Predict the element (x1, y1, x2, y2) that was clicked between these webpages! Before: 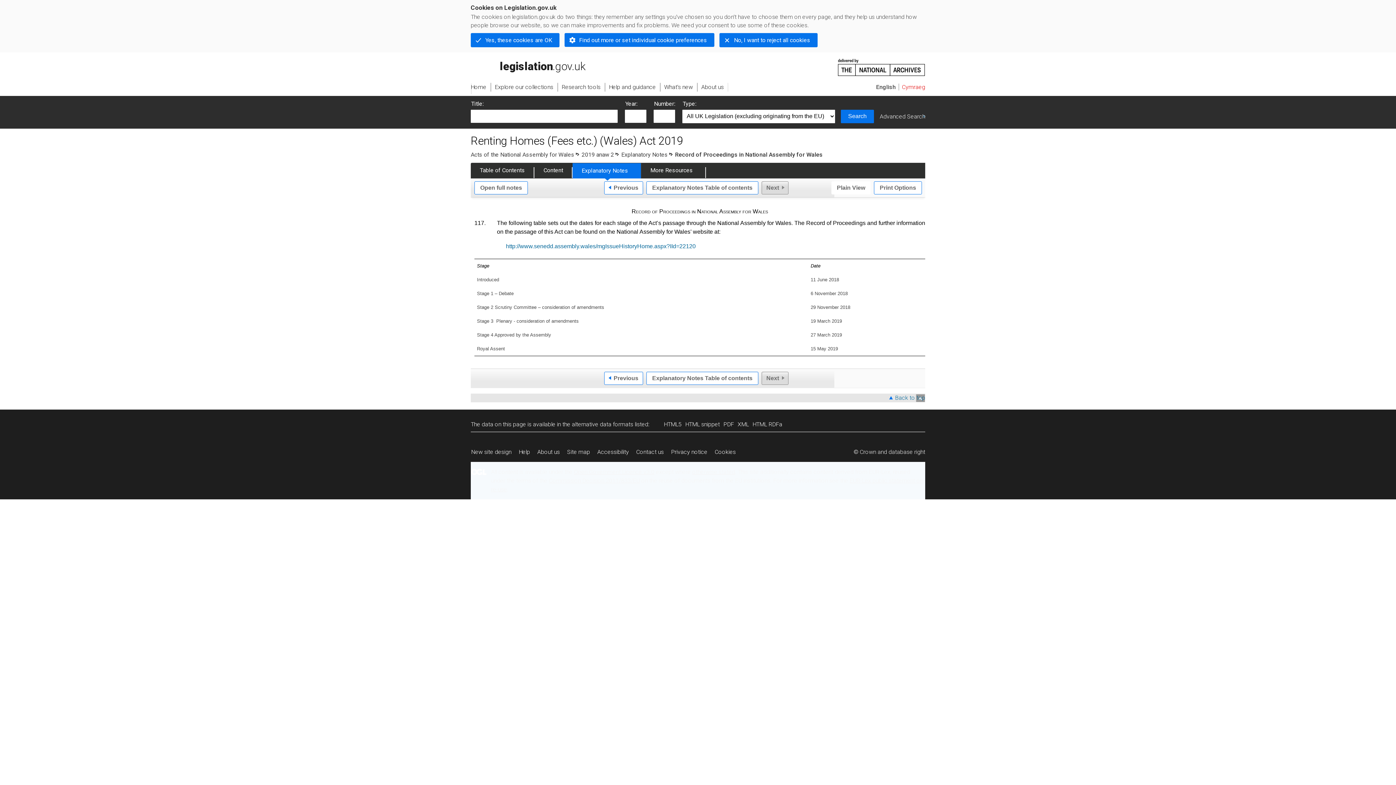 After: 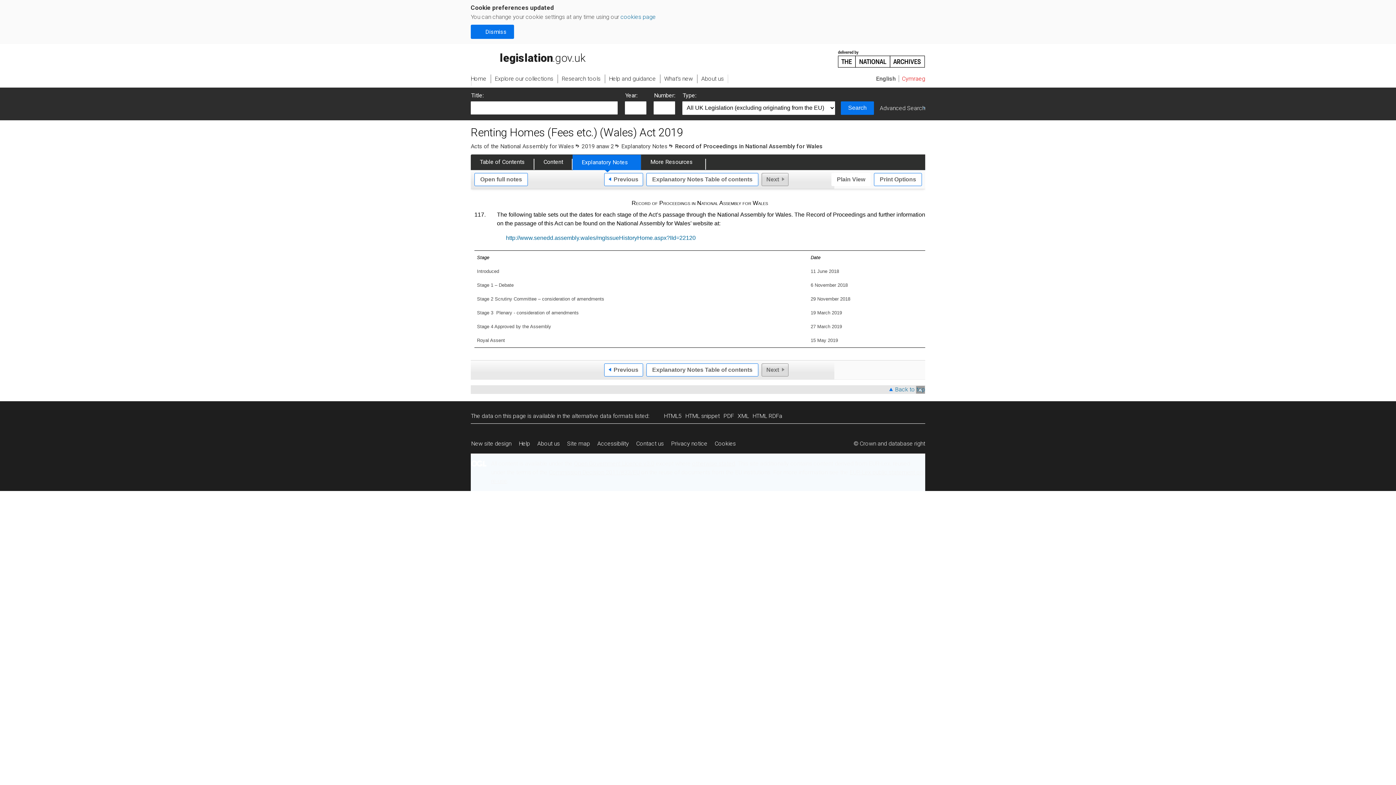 Action: bbox: (719, 33, 817, 47) label: No, I want to reject all cookies